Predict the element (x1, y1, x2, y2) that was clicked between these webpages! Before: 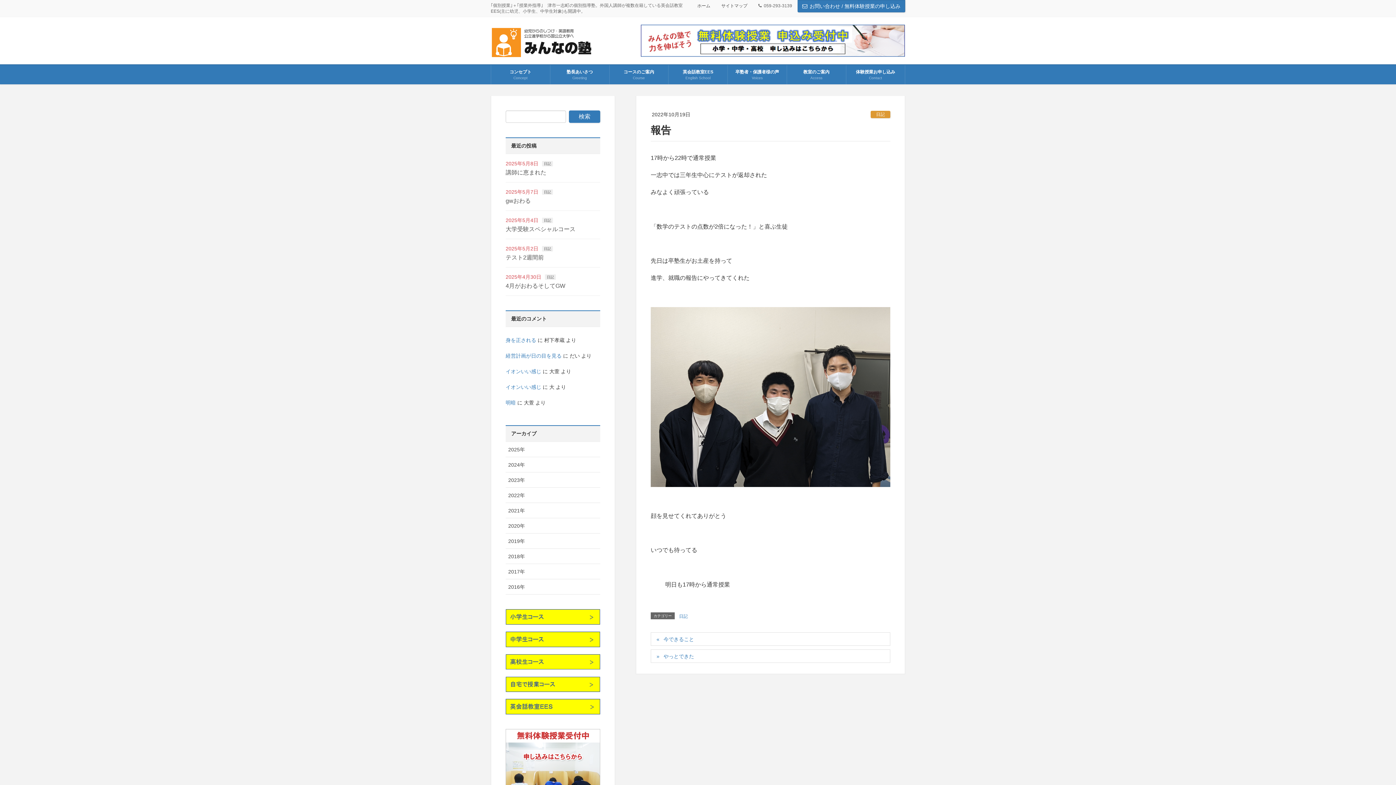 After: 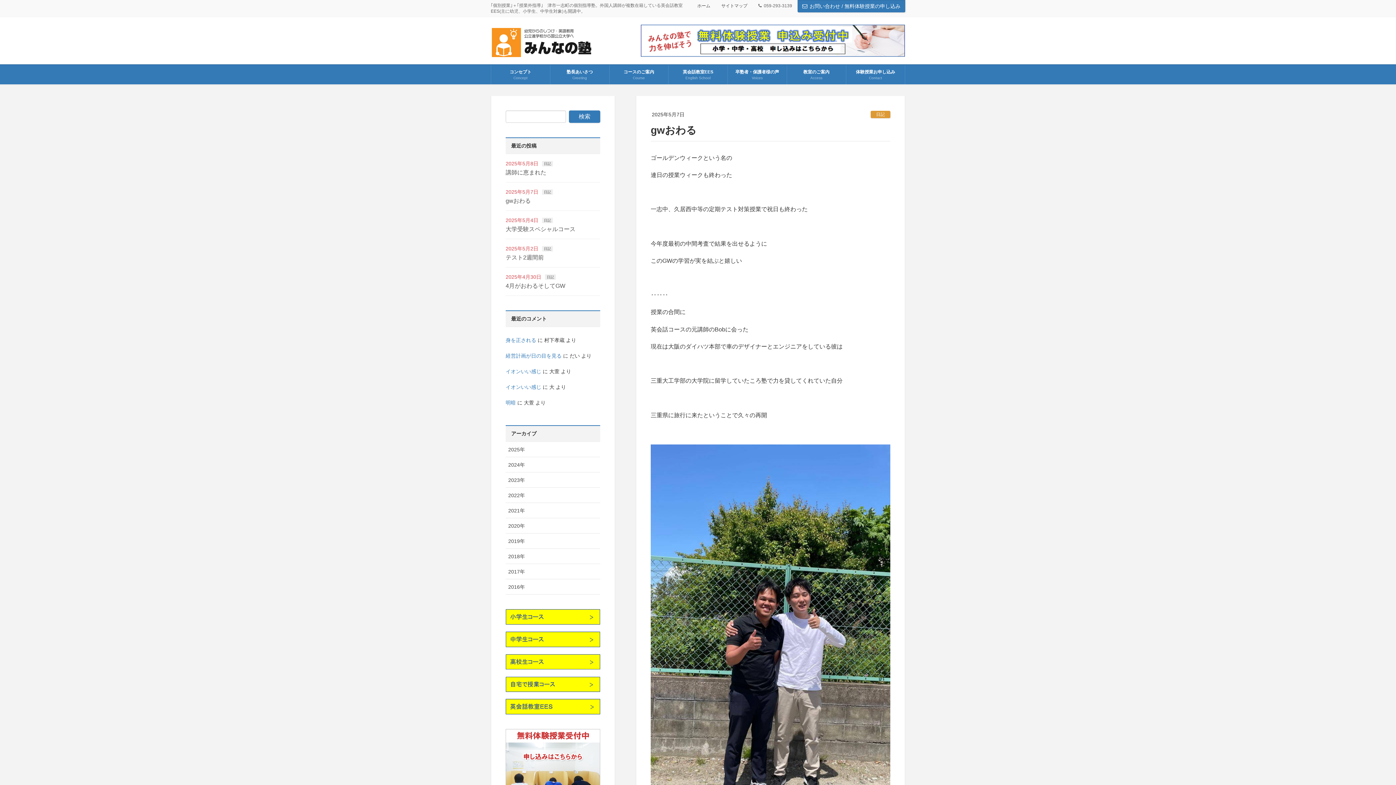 Action: label: gwおわる bbox: (505, 197, 530, 204)